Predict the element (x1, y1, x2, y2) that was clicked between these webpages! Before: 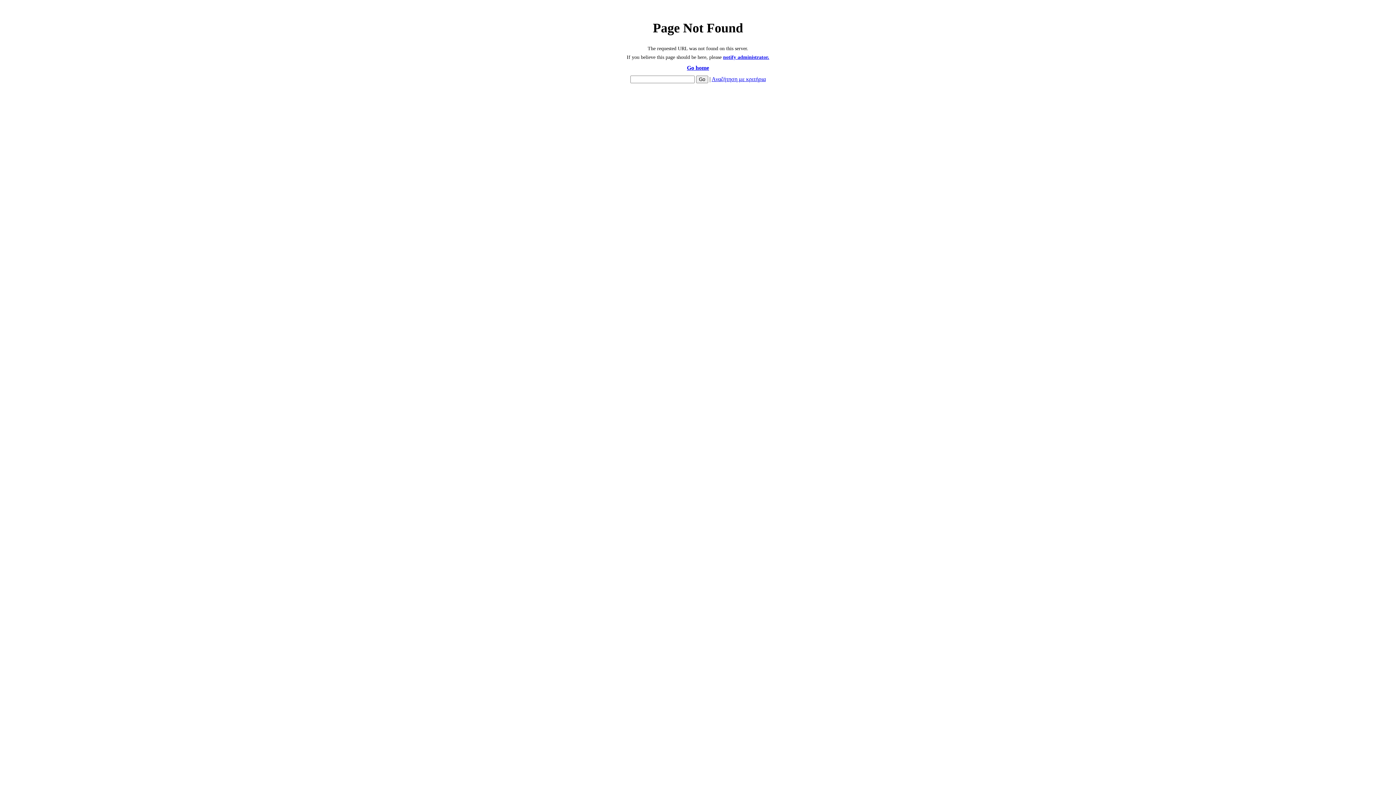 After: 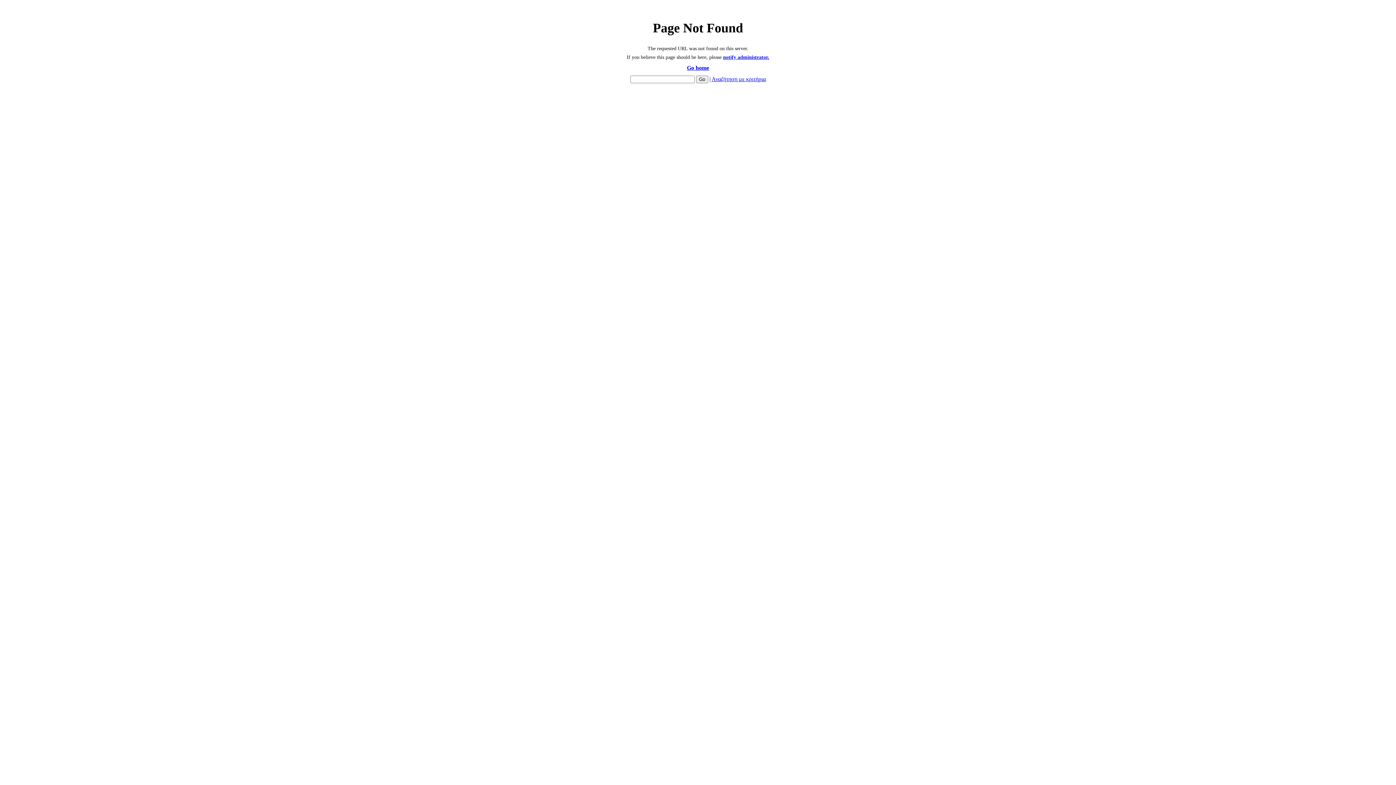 Action: bbox: (723, 54, 769, 60) label: notify administrator.